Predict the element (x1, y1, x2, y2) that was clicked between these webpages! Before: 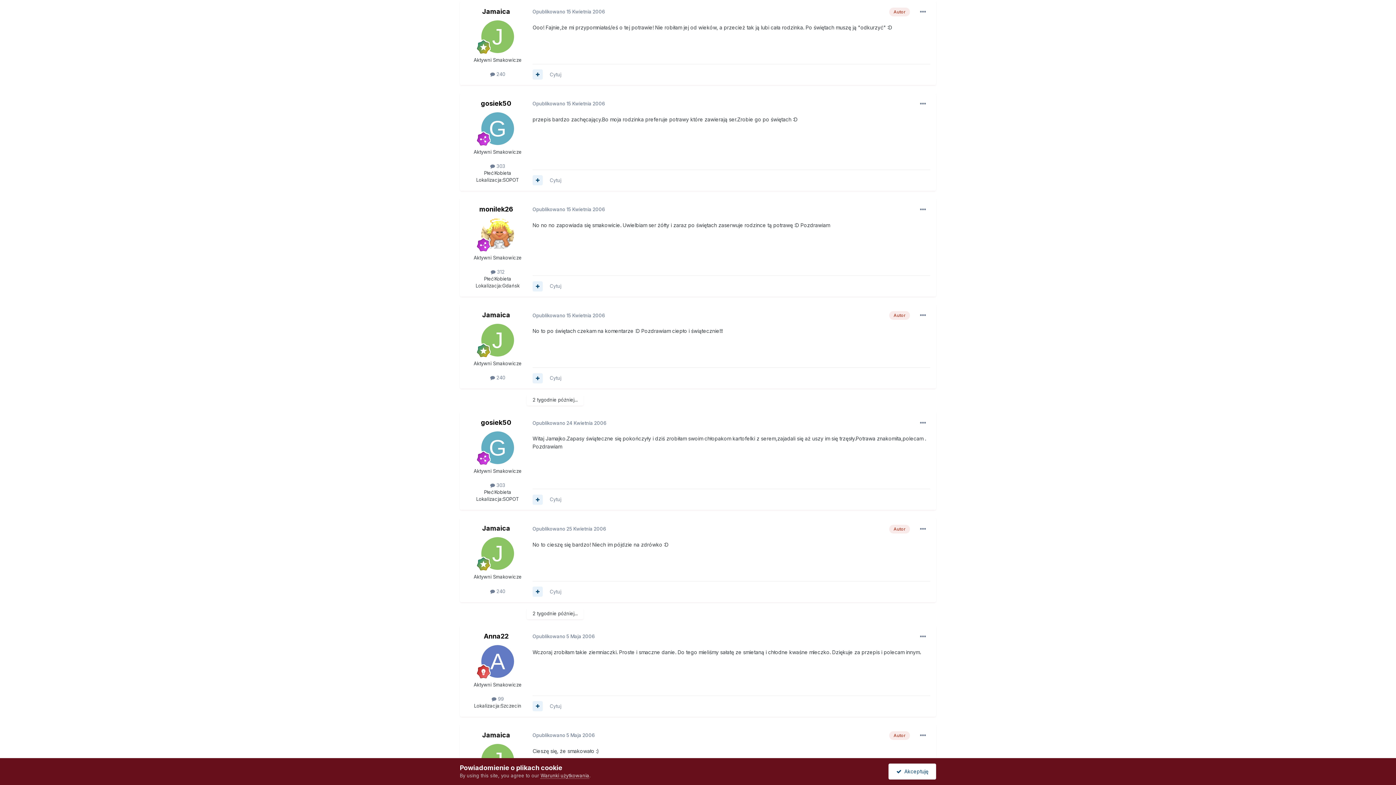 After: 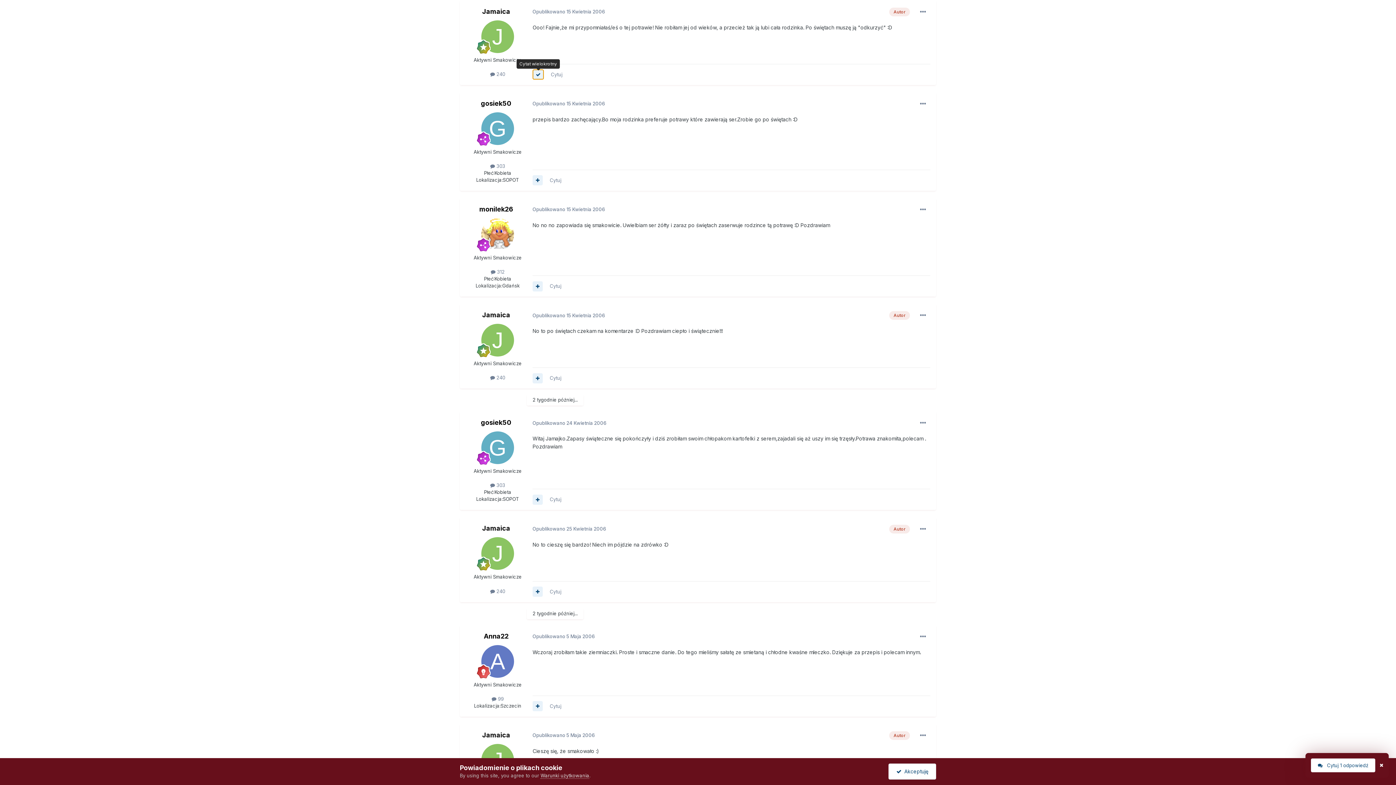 Action: bbox: (532, 69, 542, 79)